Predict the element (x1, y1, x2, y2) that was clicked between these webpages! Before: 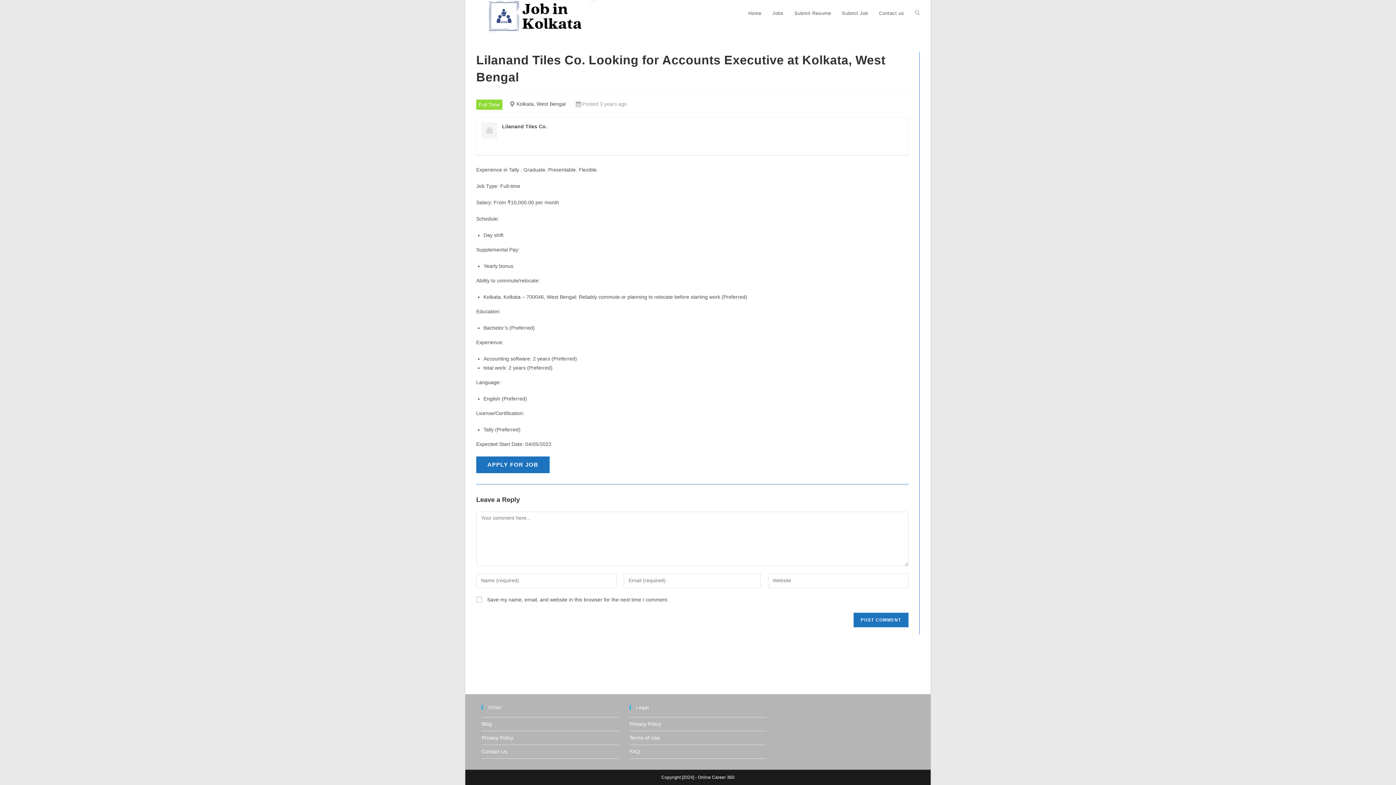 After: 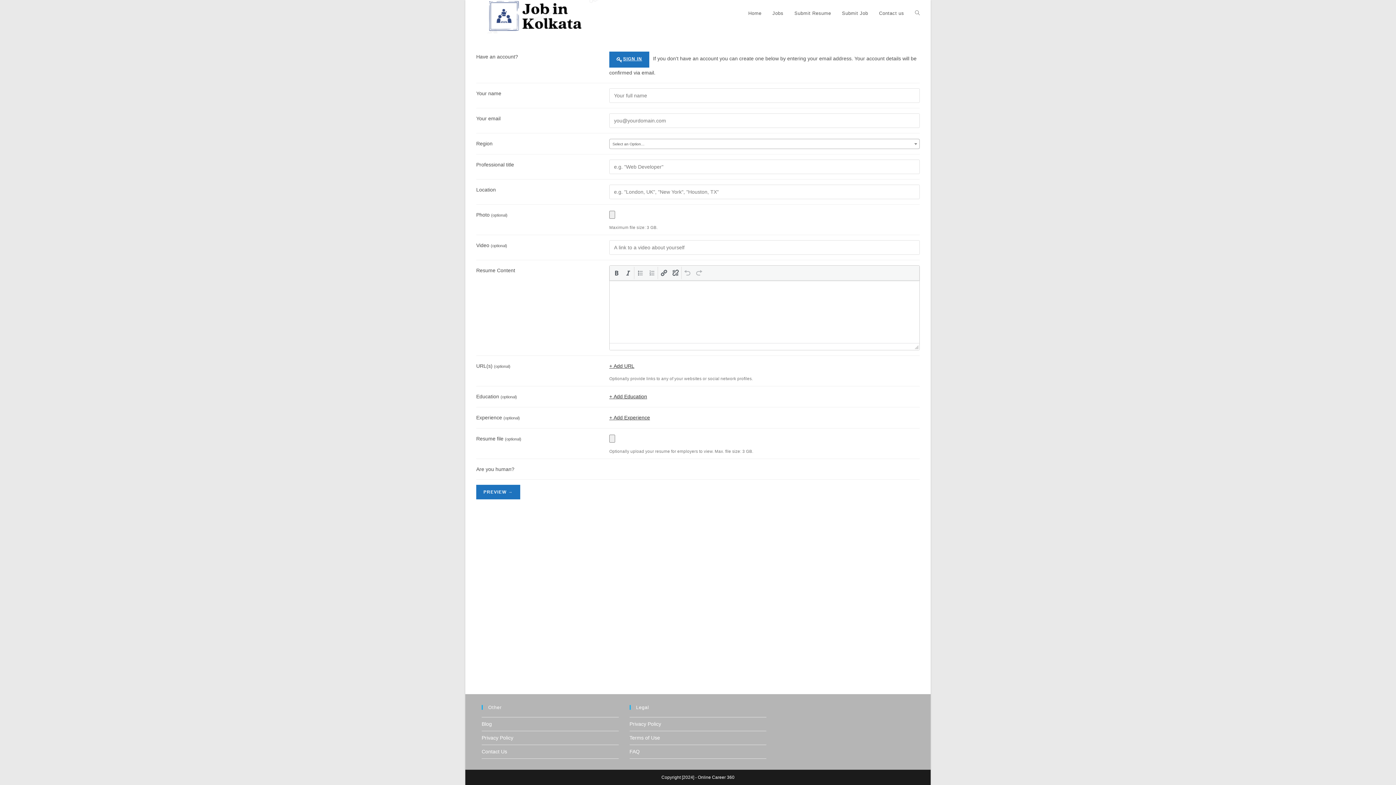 Action: bbox: (789, 0, 836, 26) label: Submit Resume